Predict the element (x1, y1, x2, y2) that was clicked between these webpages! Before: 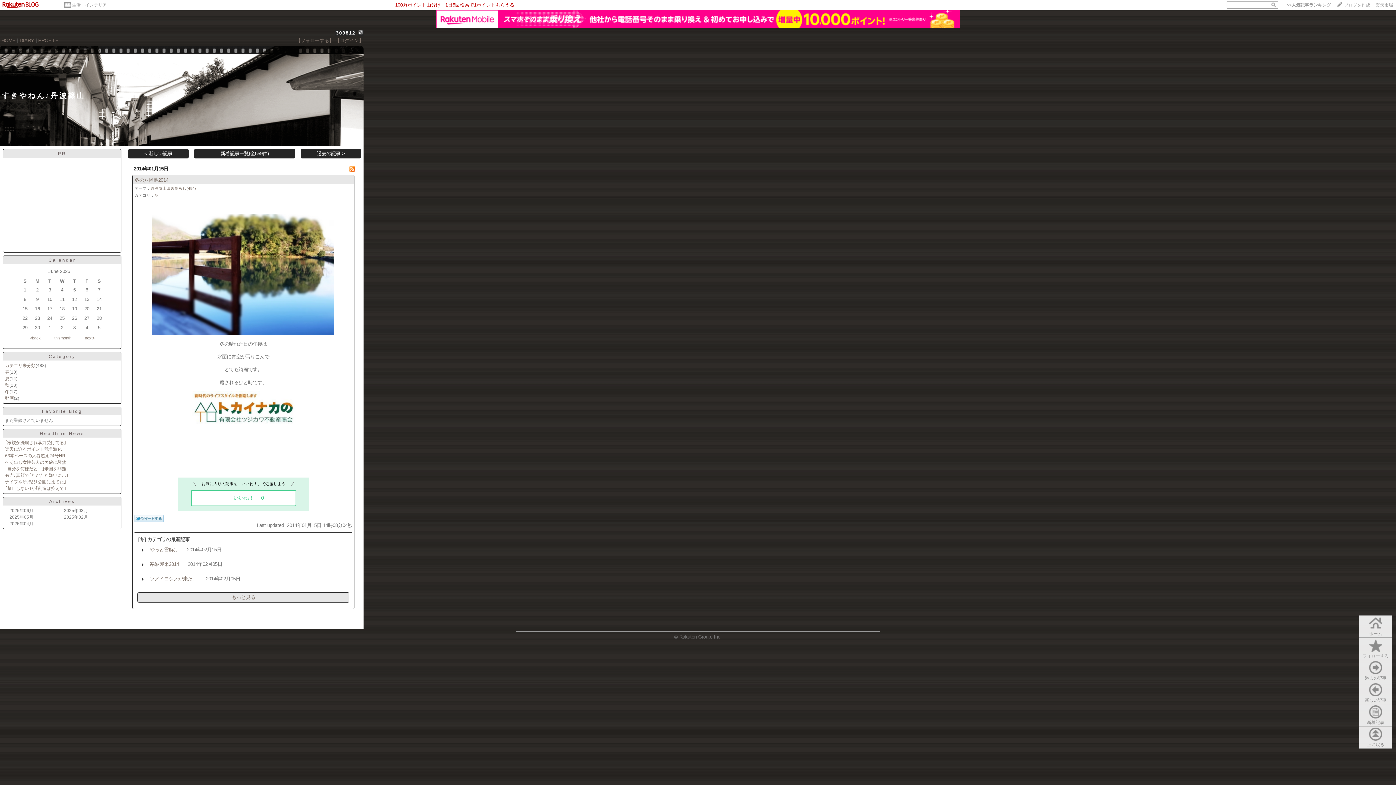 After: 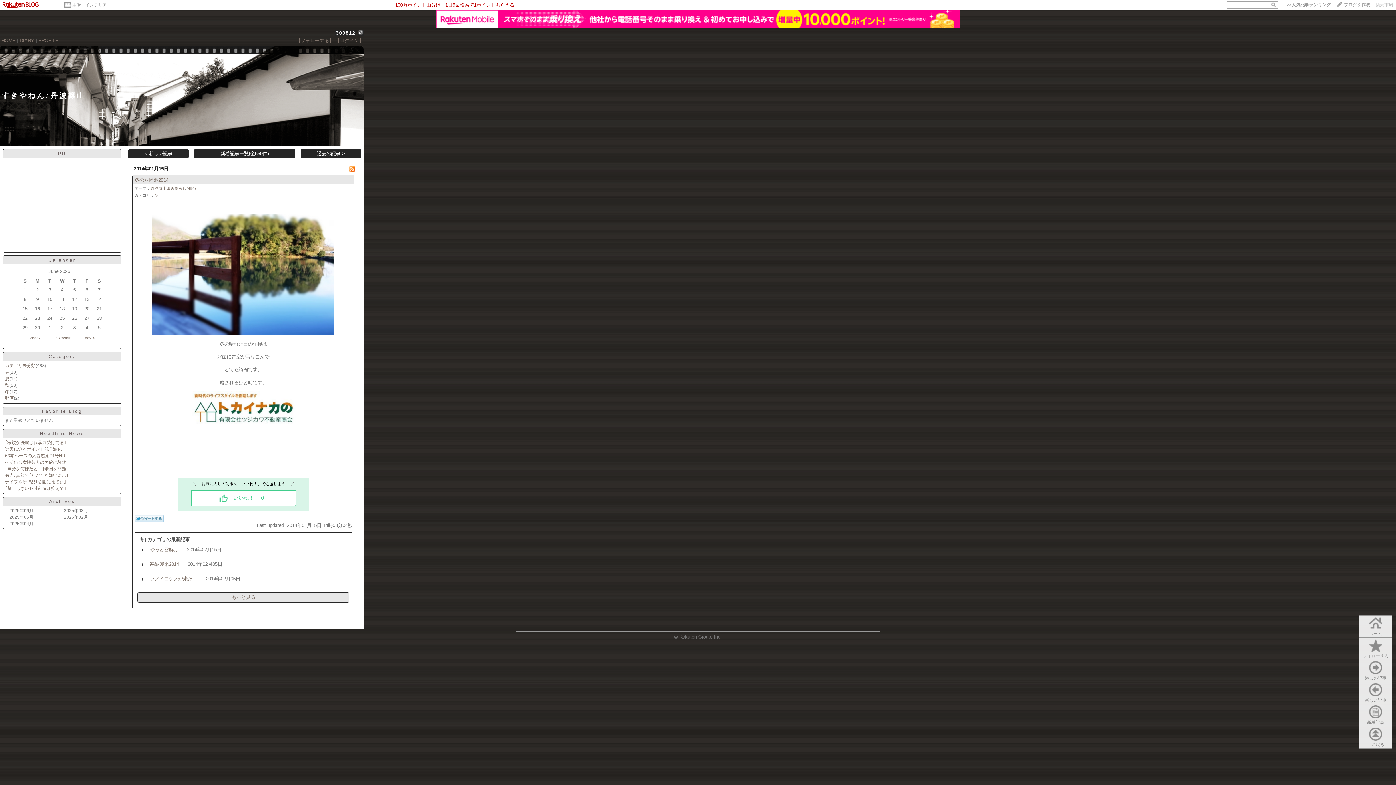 Action: bbox: (1376, 2, 1393, 7) label: 楽天市場